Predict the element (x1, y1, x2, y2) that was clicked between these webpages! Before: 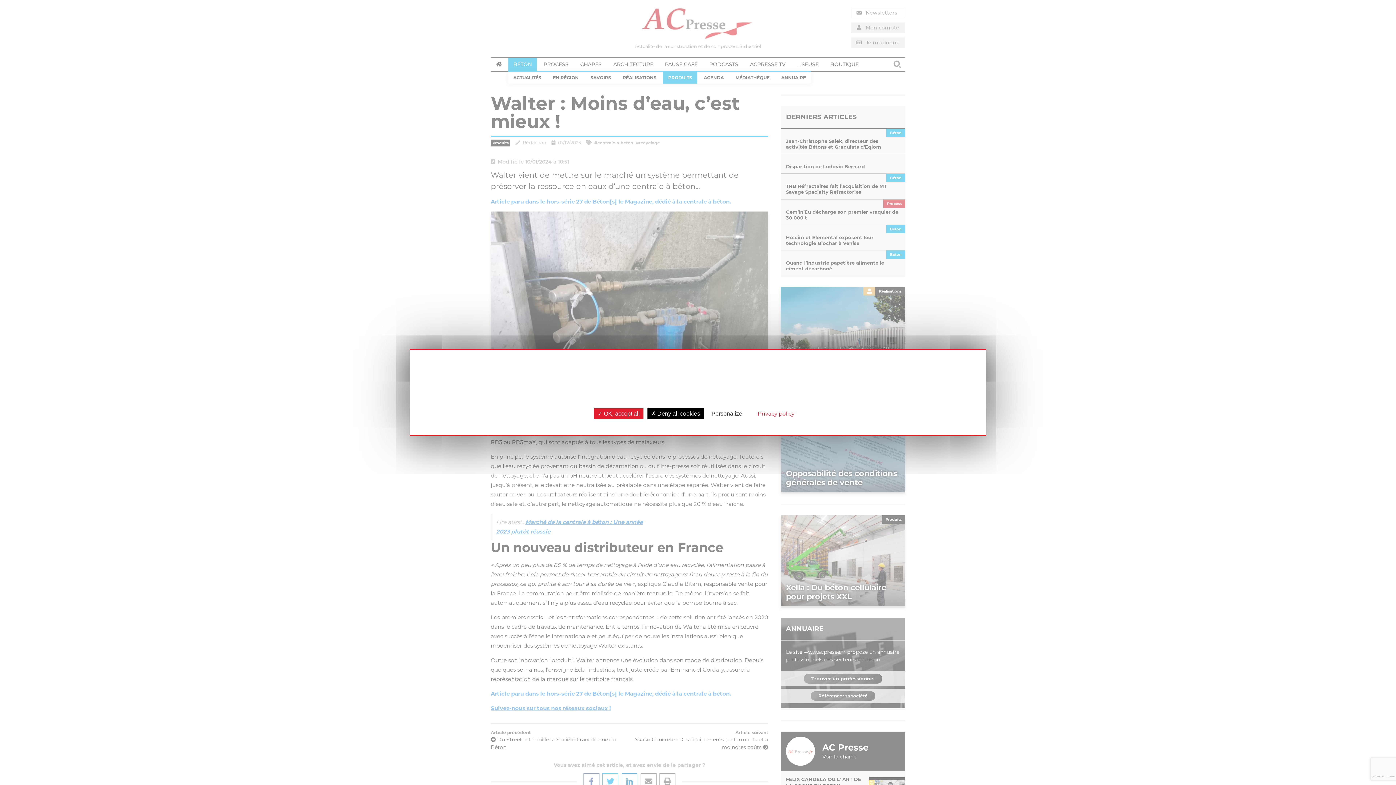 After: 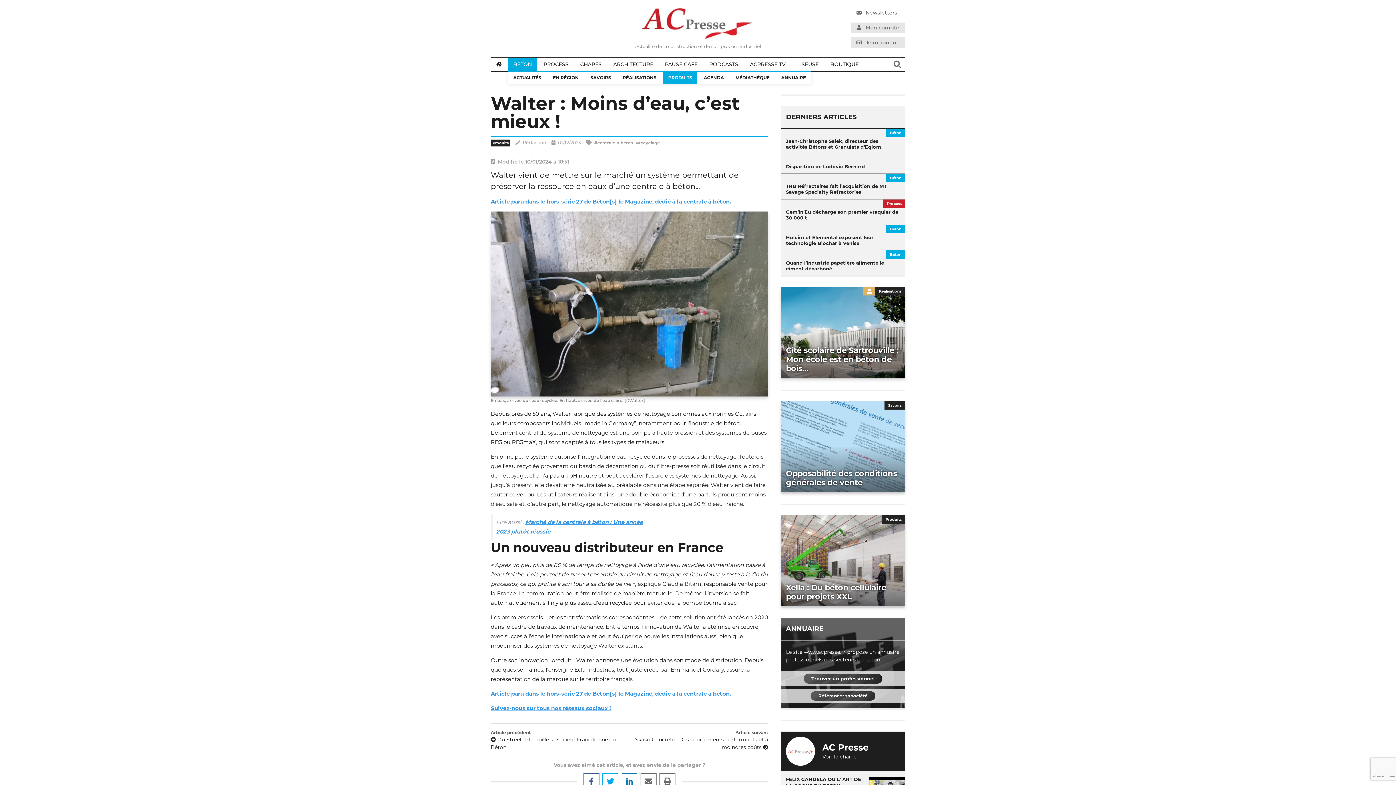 Action: bbox: (647, 408, 704, 419) label:  Deny all cookies